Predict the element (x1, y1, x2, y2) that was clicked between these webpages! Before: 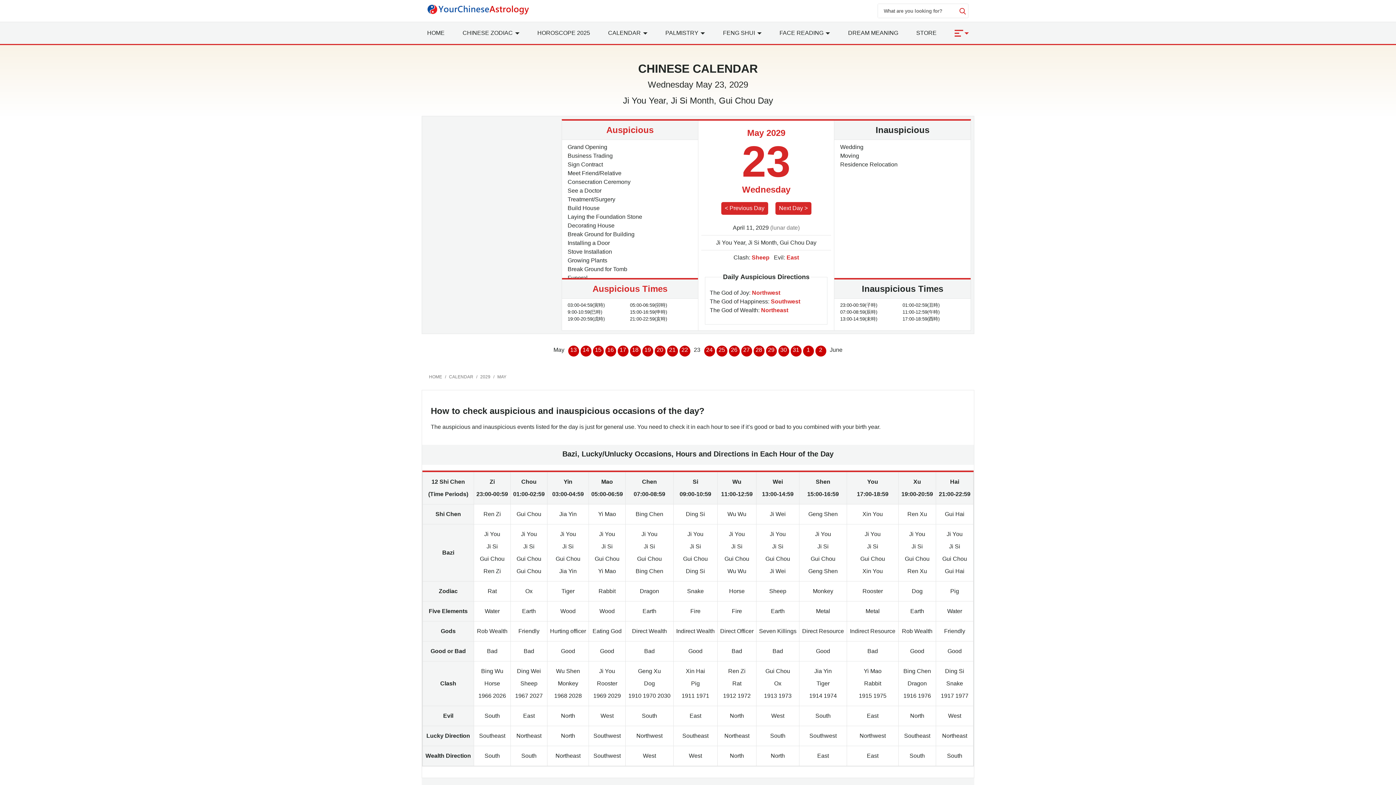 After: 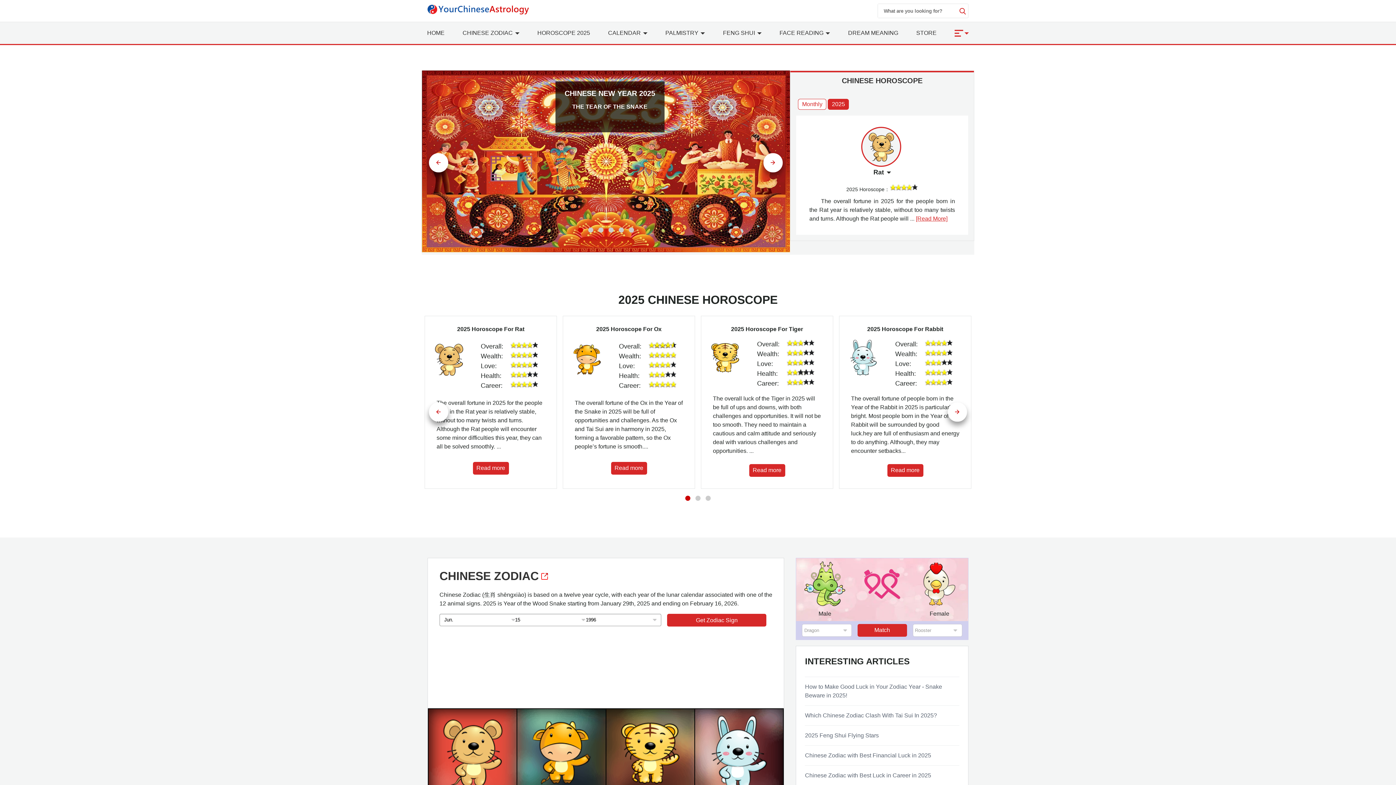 Action: bbox: (427, 9, 529, 15)